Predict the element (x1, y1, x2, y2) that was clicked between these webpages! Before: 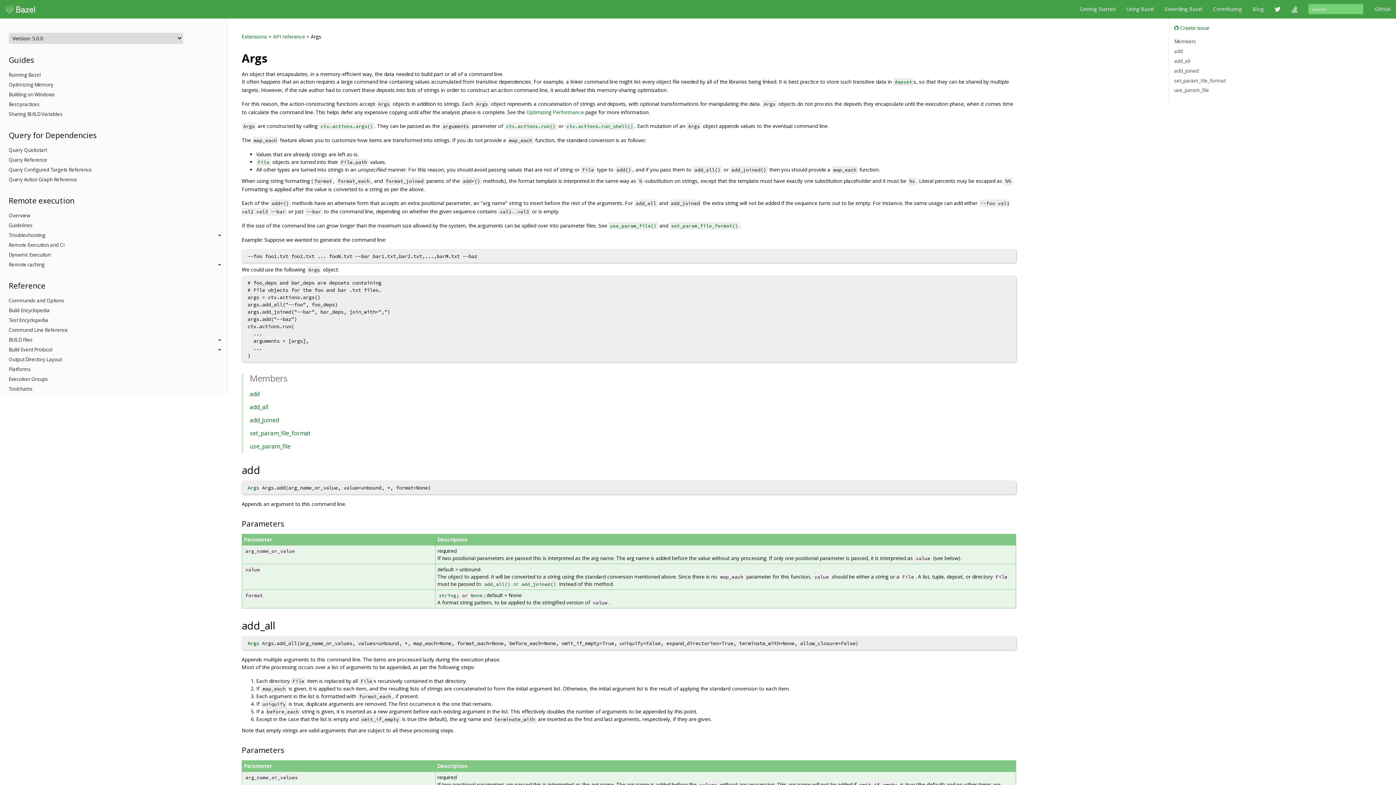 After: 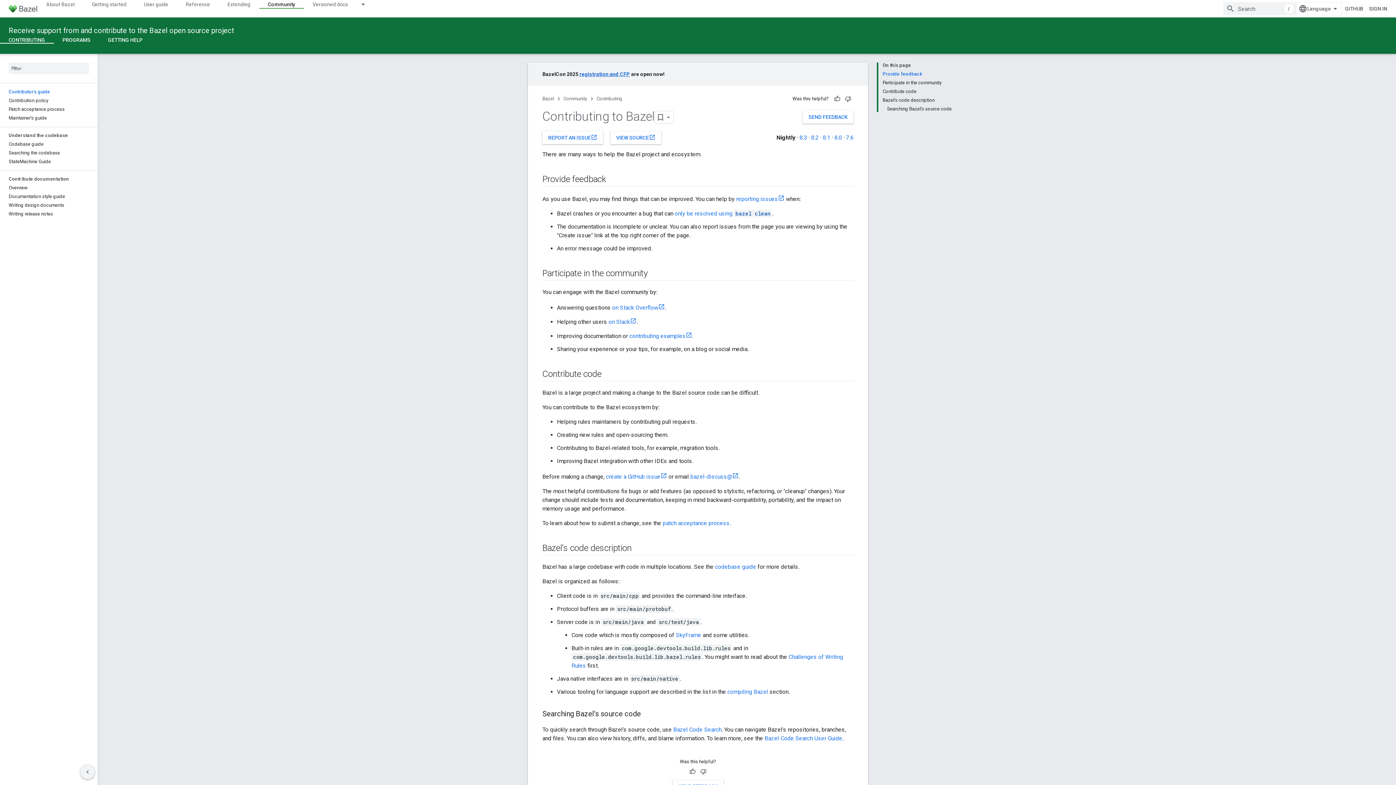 Action: label: Contributing bbox: (1208, 0, 1247, 18)